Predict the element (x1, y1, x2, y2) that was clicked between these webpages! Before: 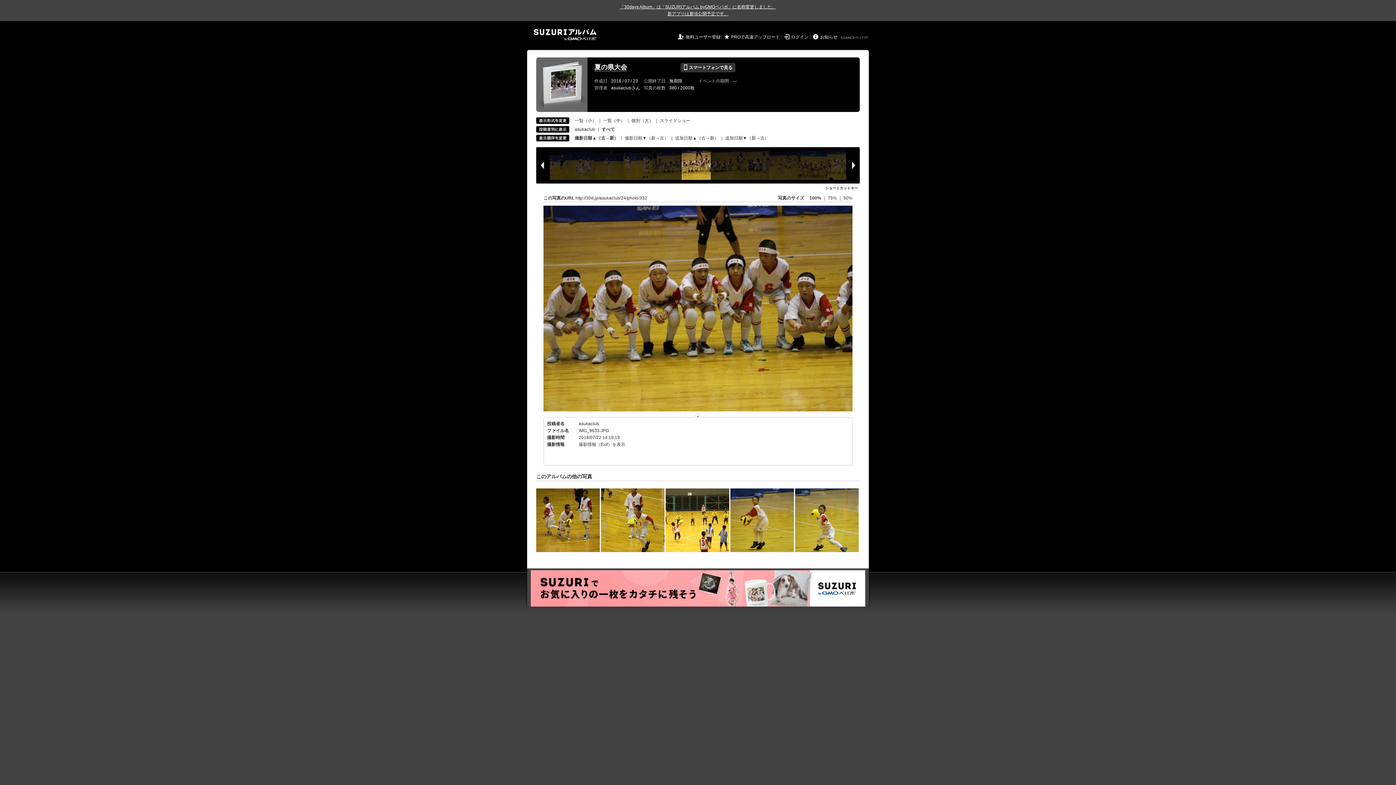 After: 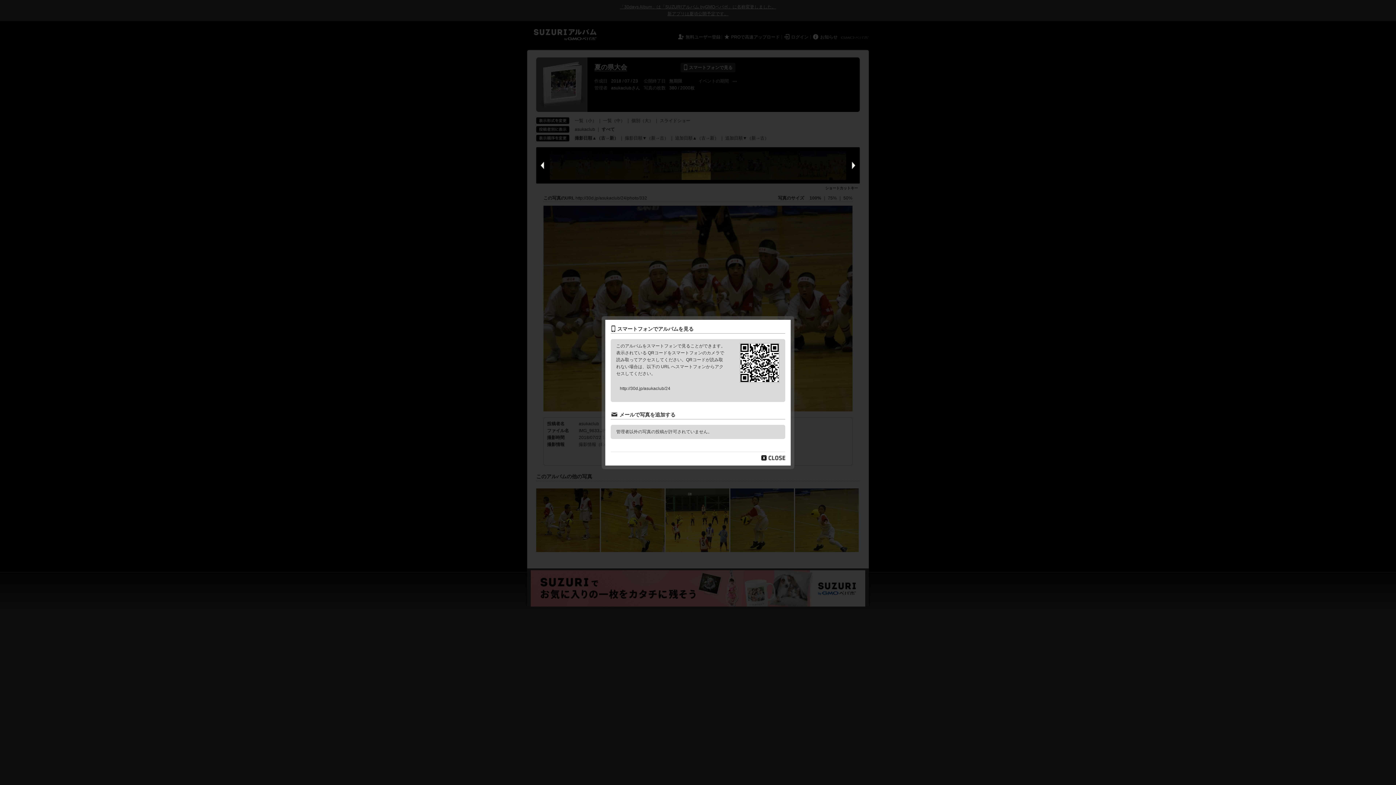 Action: bbox: (680, 62, 735, 72) label: 📱 スマートフォンで見る